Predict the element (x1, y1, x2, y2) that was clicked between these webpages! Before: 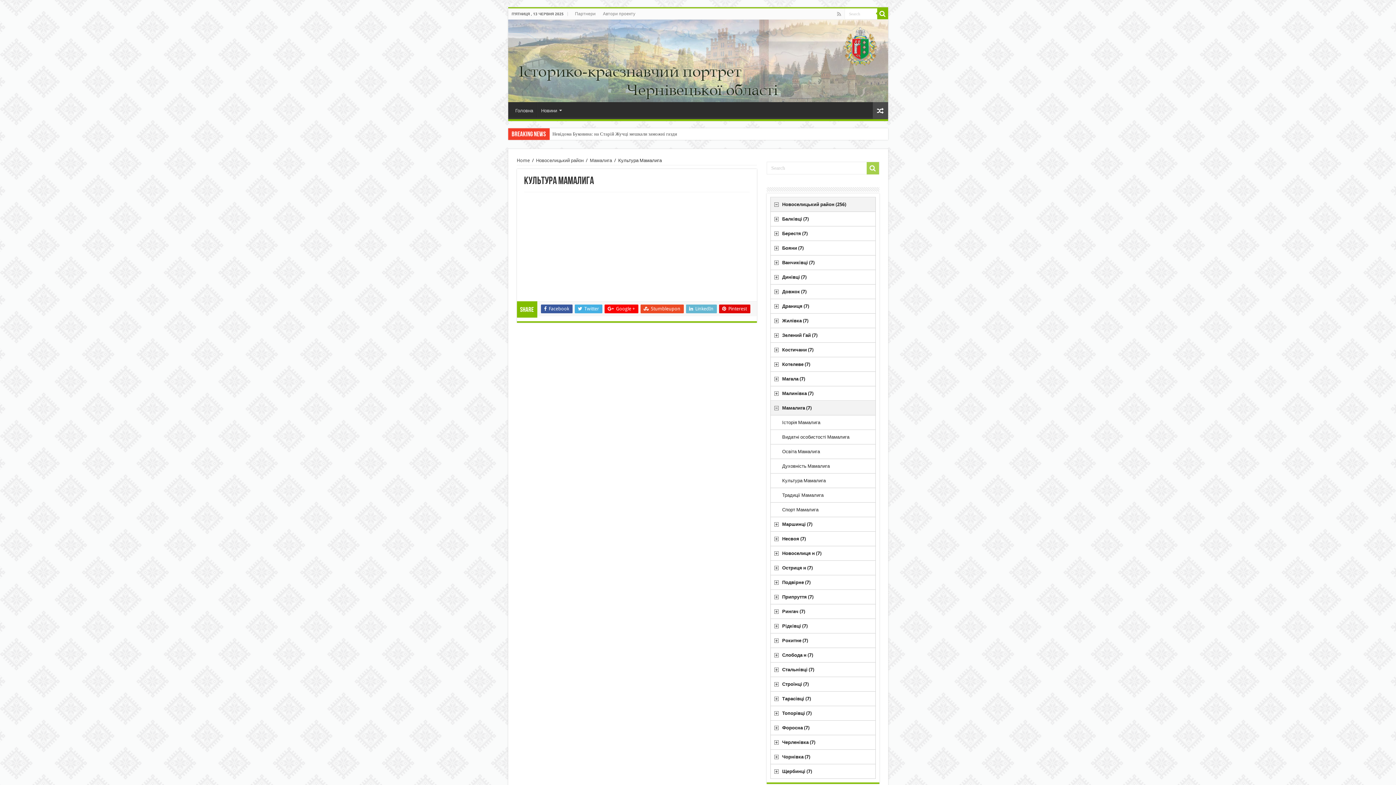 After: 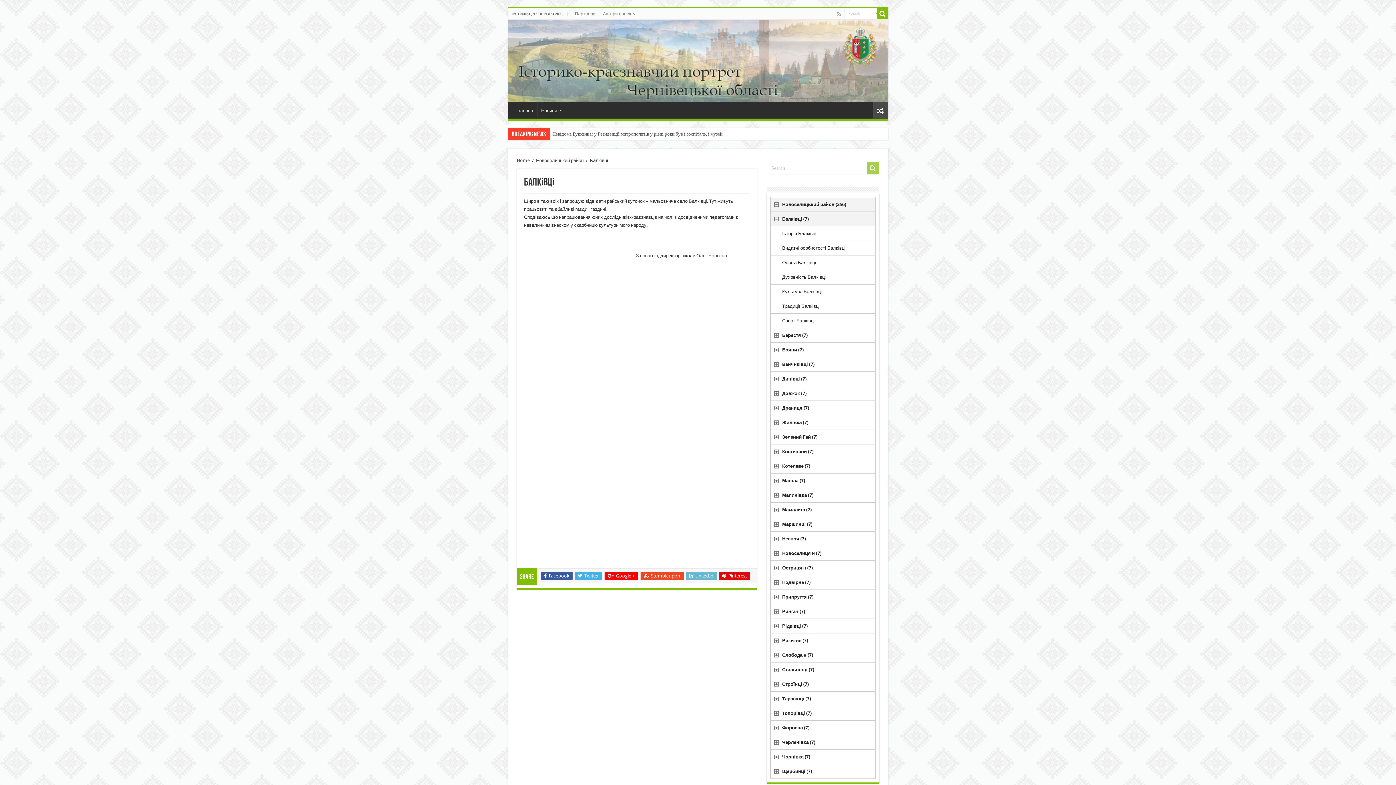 Action: bbox: (770, 212, 875, 226) label: Балківці (7)